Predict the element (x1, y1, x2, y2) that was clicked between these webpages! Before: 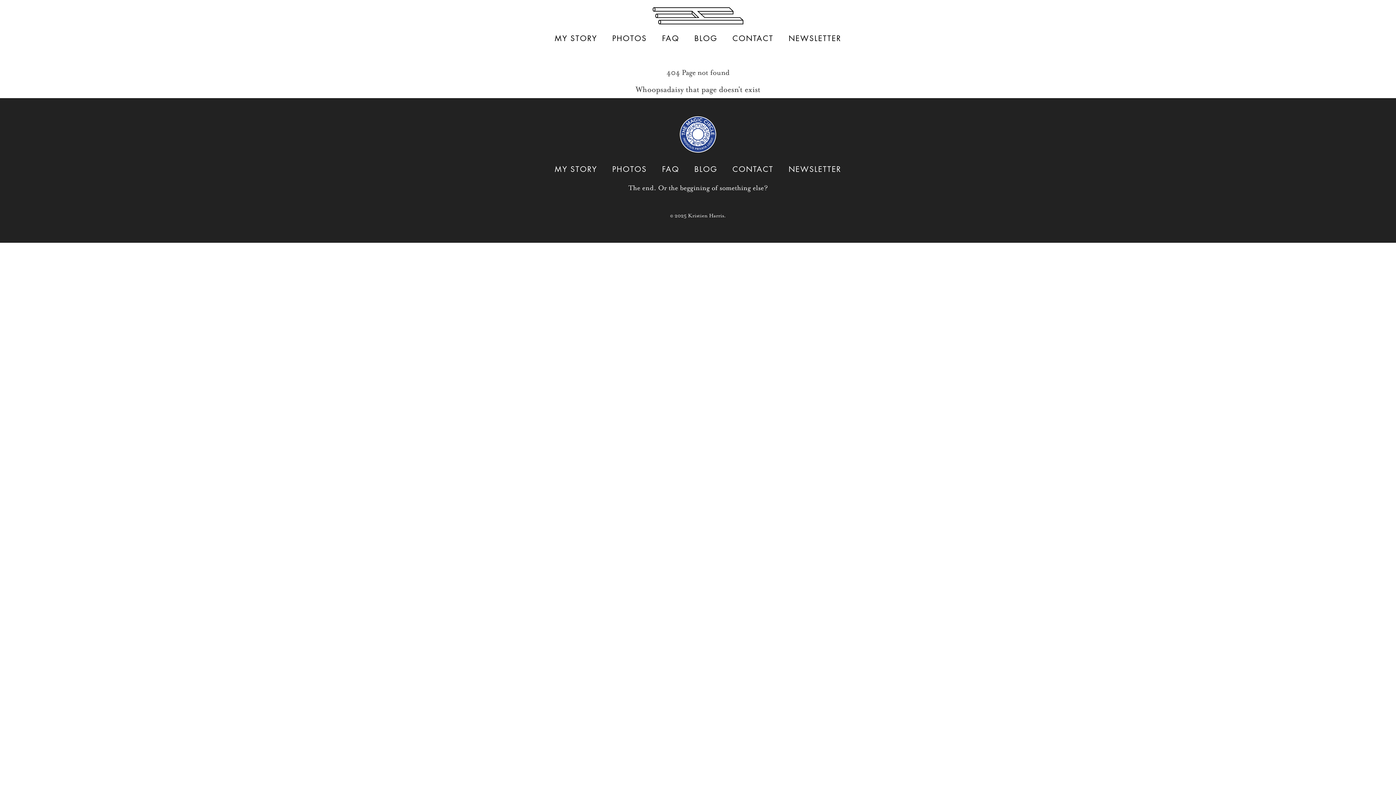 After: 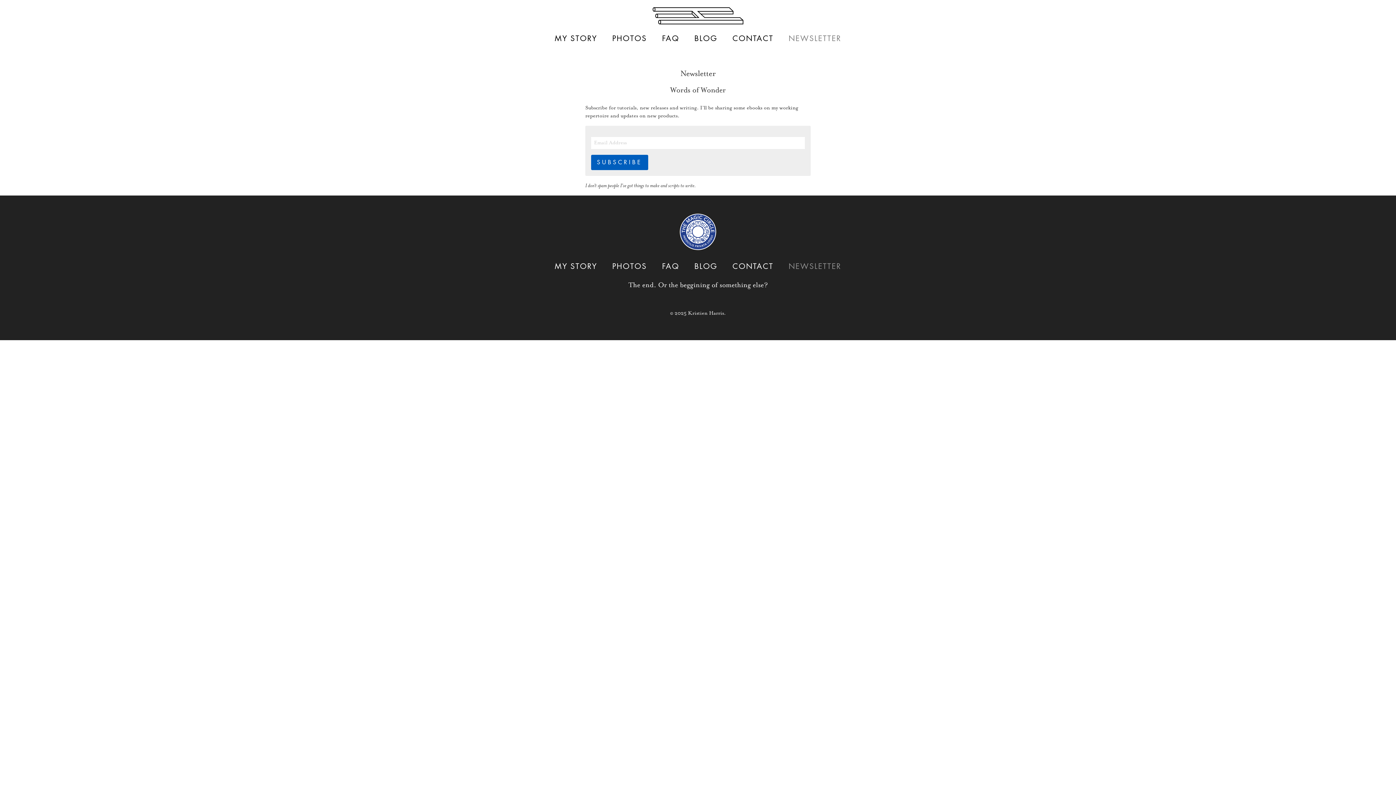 Action: bbox: (788, 165, 841, 173) label: NEWSLETTER